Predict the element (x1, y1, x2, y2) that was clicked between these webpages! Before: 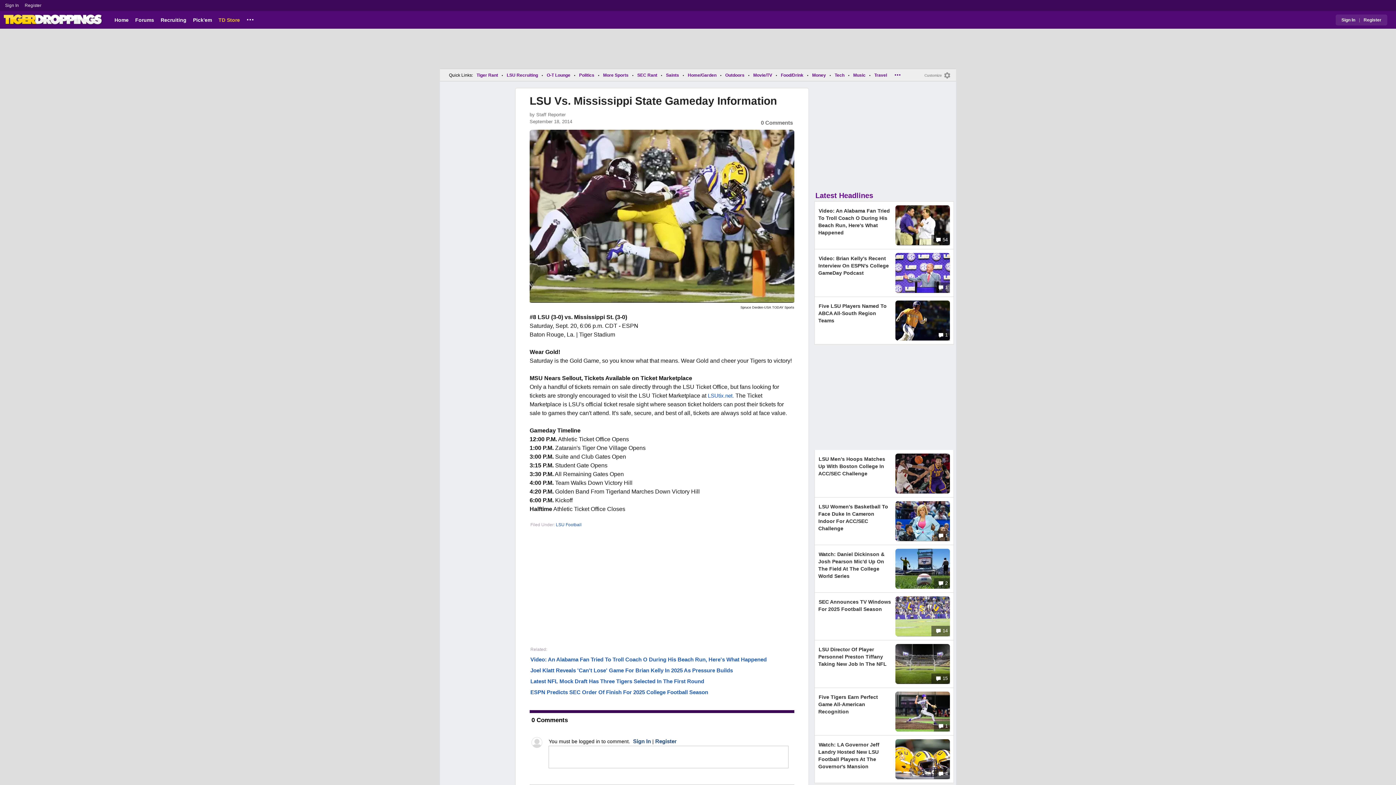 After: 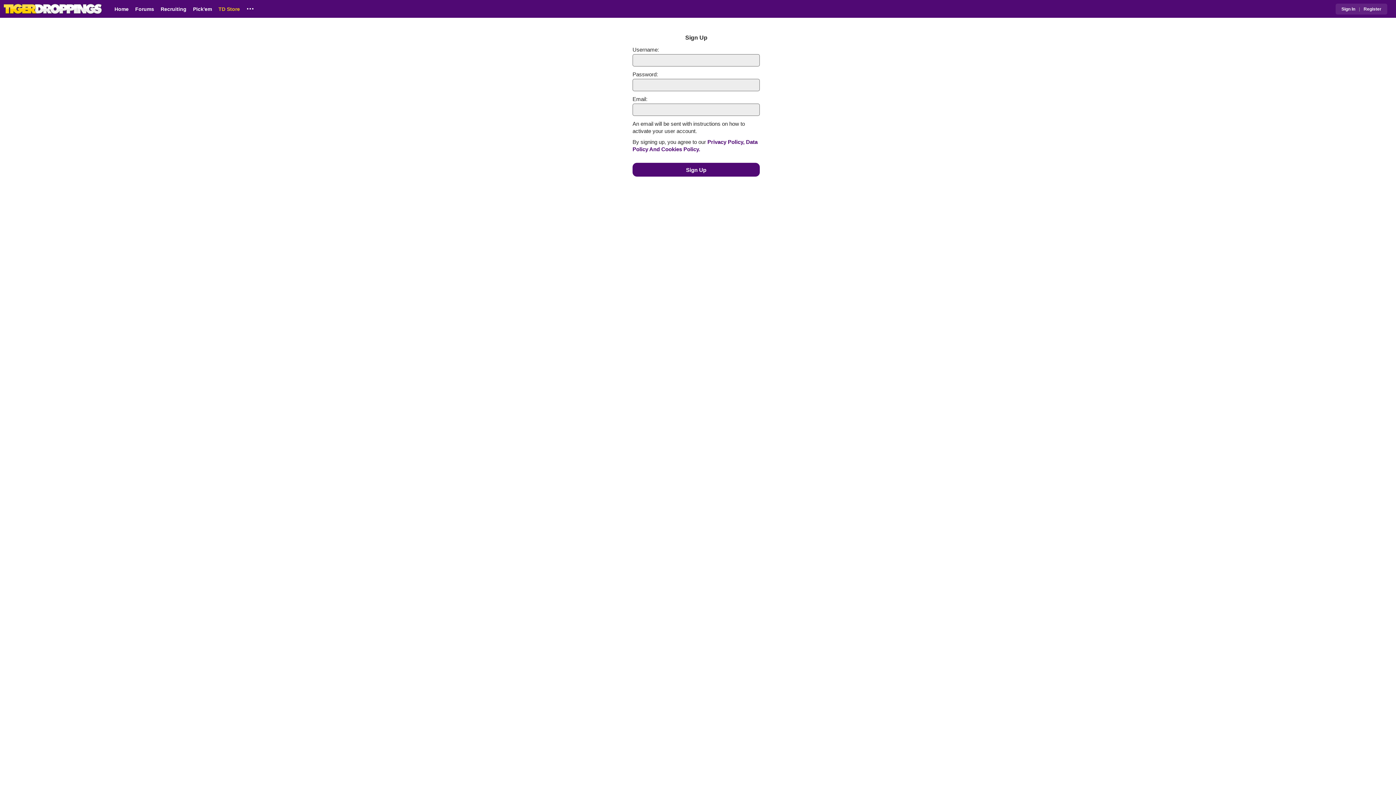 Action: label: Register bbox: (1364, 17, 1381, 22)